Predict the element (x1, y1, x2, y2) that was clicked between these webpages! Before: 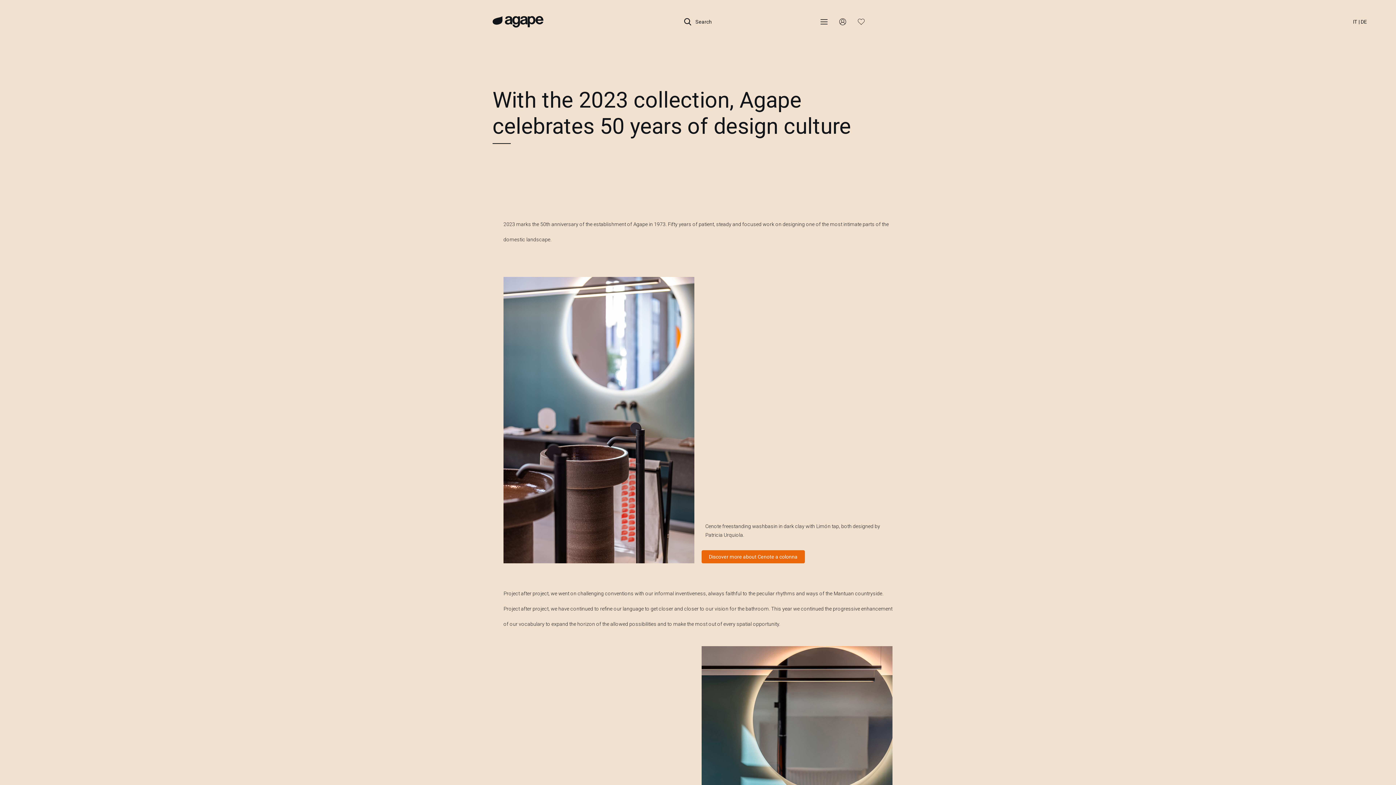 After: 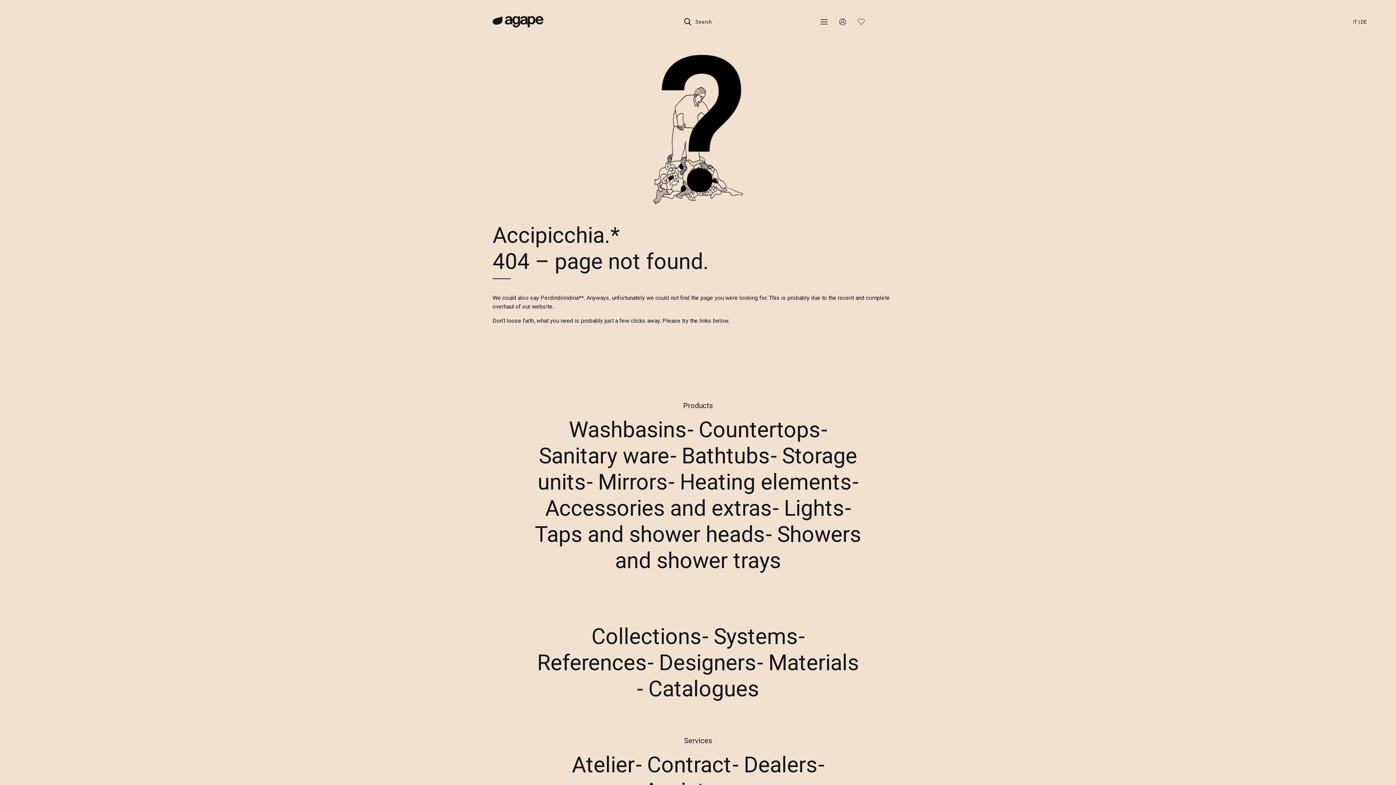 Action: bbox: (701, 550, 805, 563) label: Discover more about Cenote a colonna